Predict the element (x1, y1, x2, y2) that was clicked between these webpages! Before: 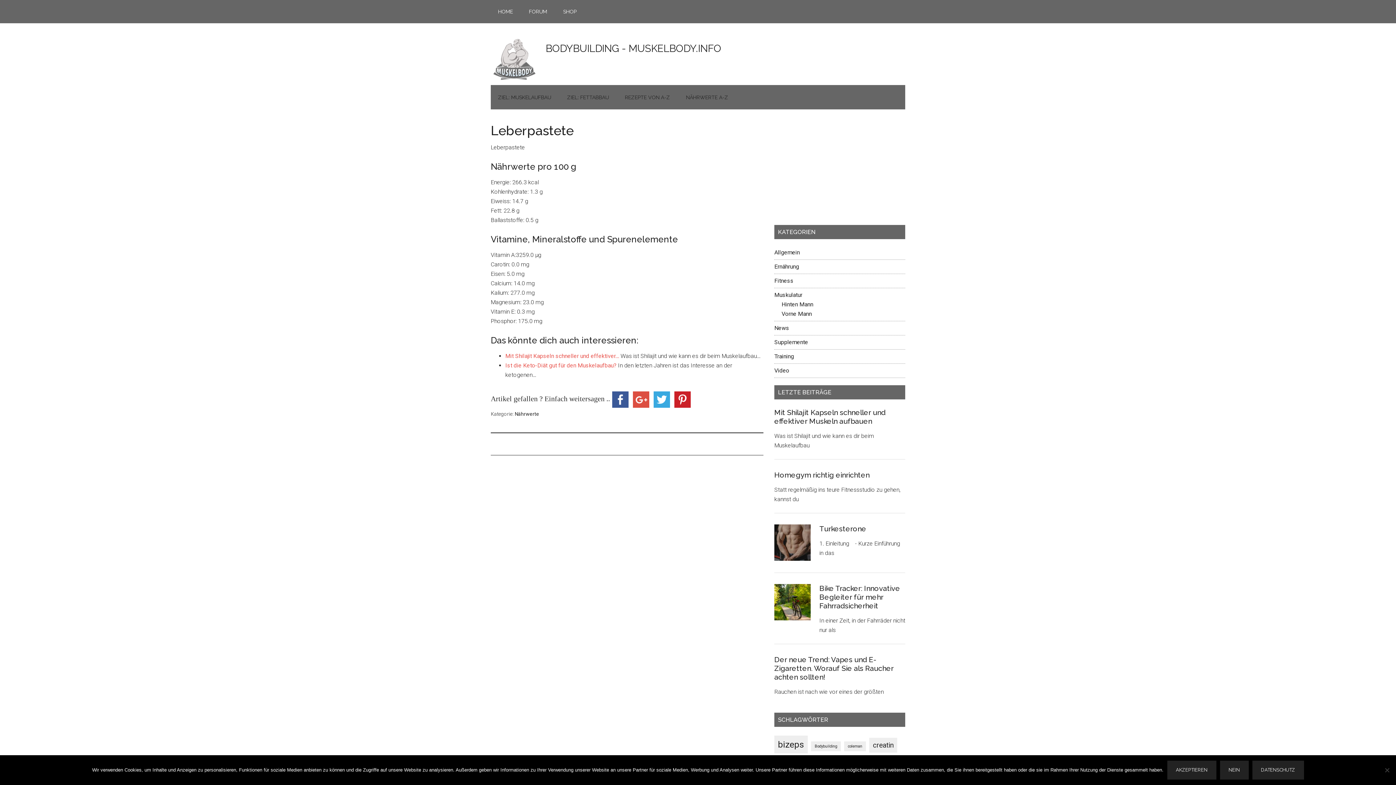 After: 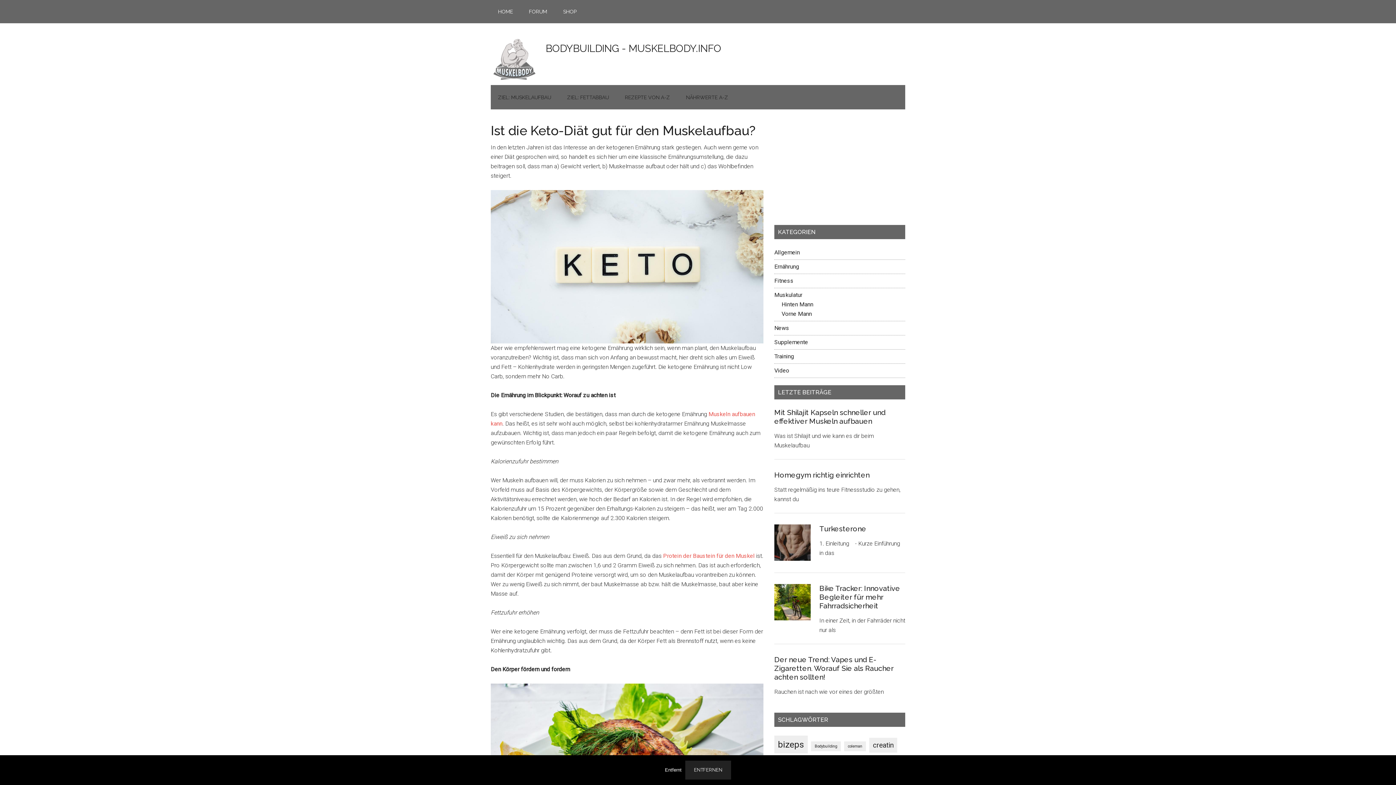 Action: label: Ist die Keto-Diät gut für den Muskelaufbau? bbox: (505, 362, 616, 369)